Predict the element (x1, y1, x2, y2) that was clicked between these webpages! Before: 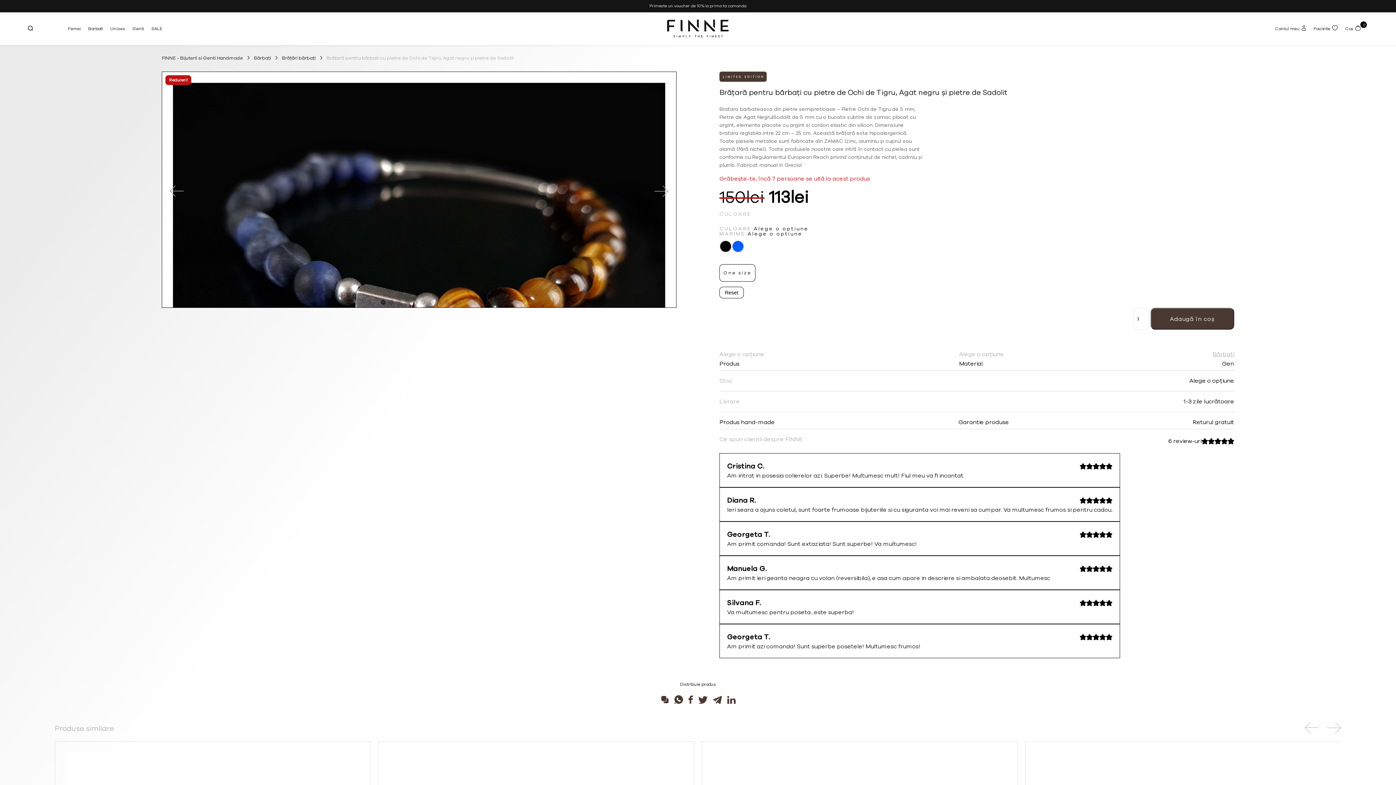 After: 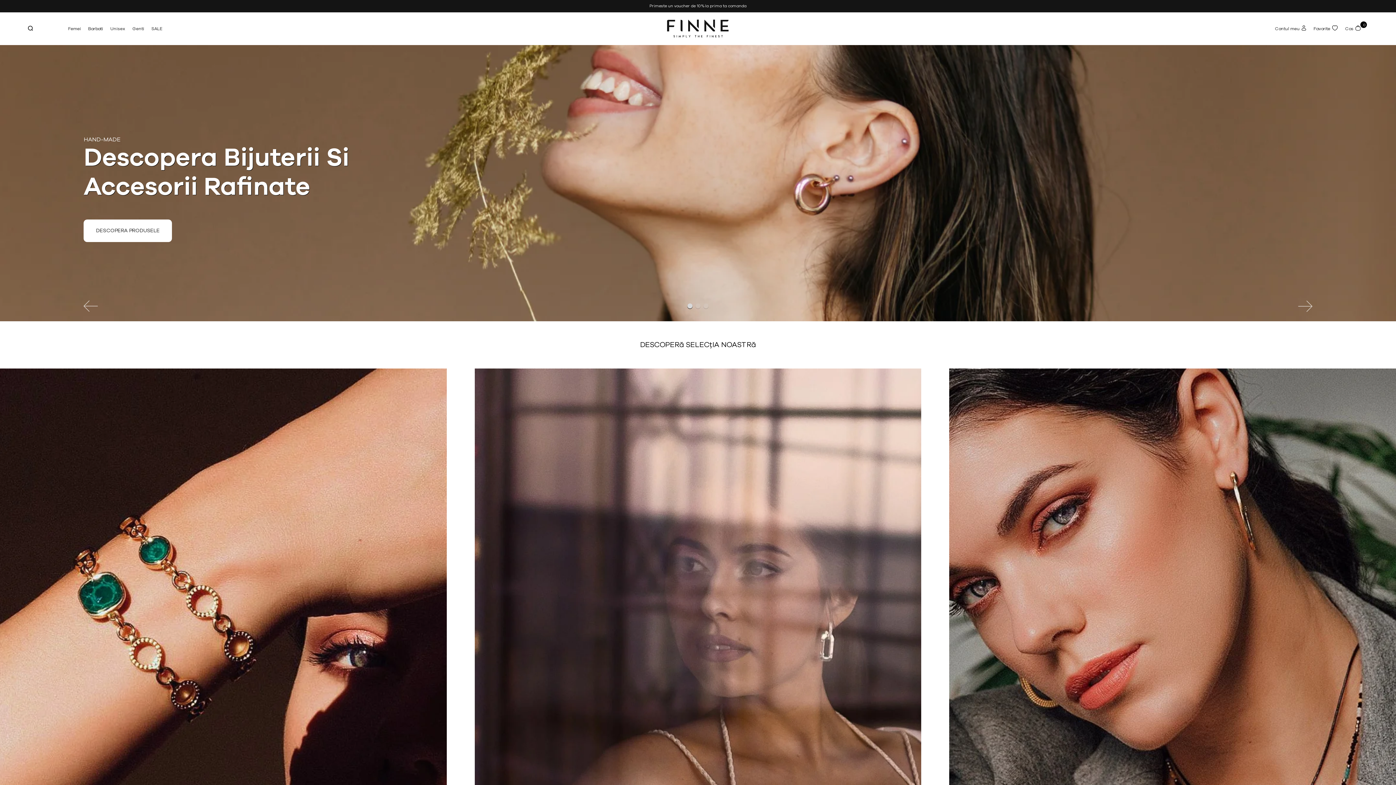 Action: bbox: (161, 55, 243, 61) label: FINNE - Bijuterii si Genti Handmade